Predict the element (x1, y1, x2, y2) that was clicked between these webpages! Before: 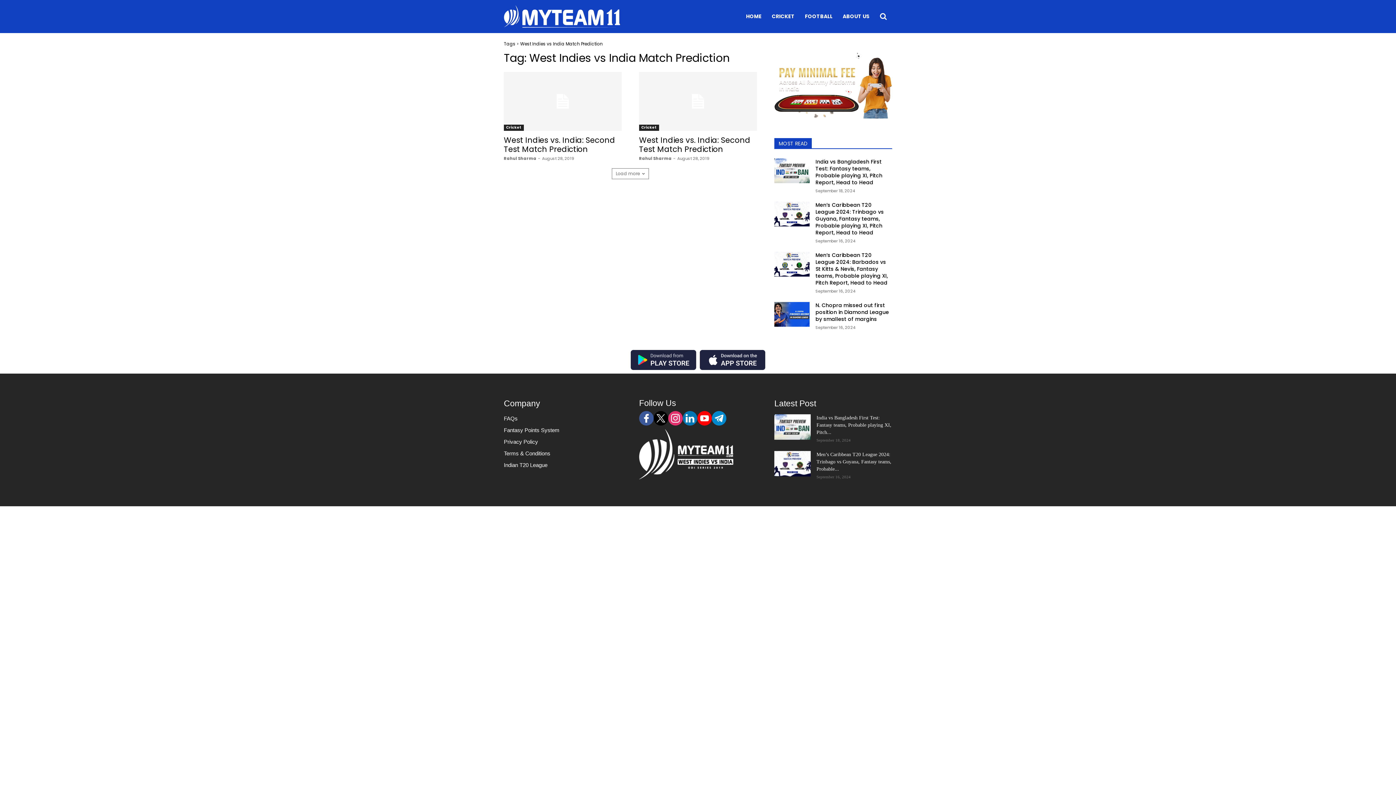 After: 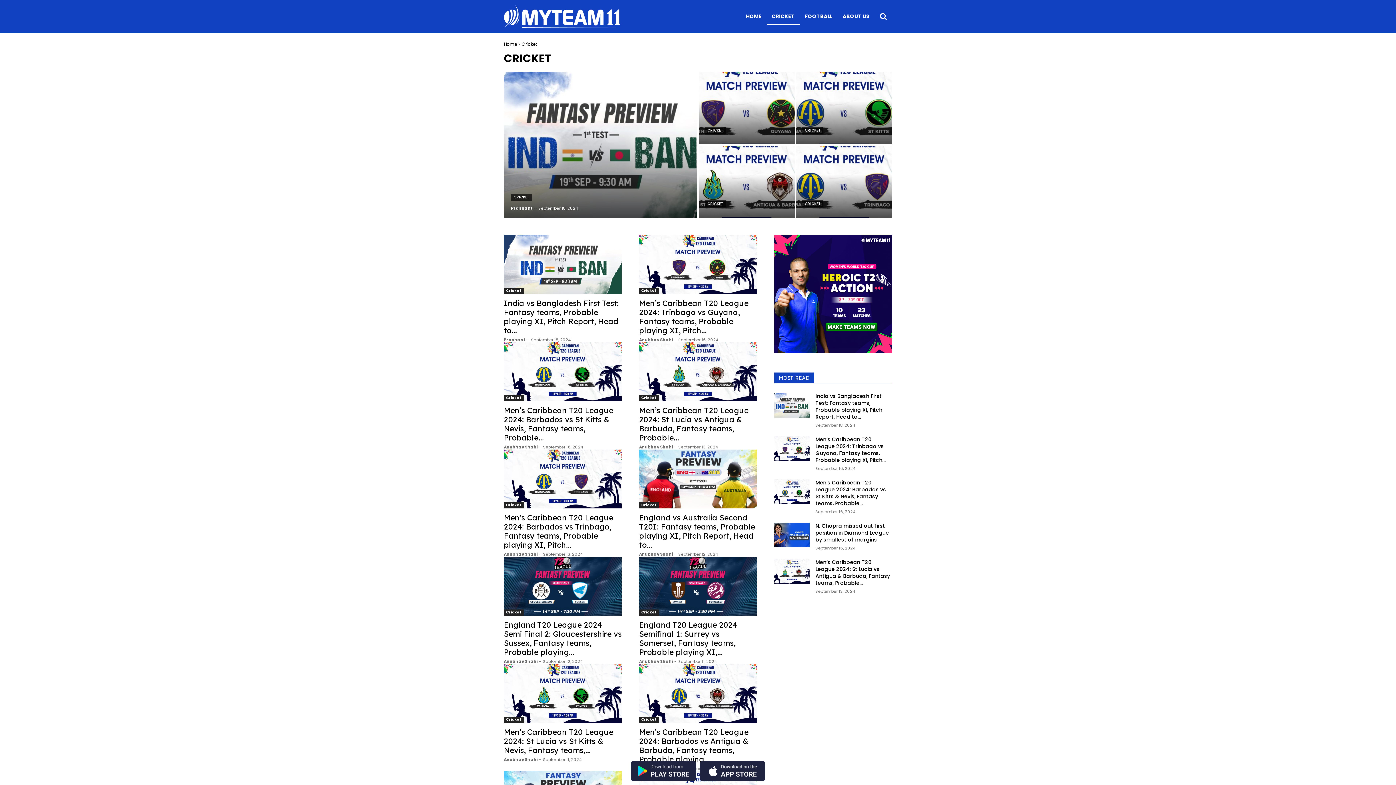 Action: label: CRICKET bbox: (766, 7, 799, 25)